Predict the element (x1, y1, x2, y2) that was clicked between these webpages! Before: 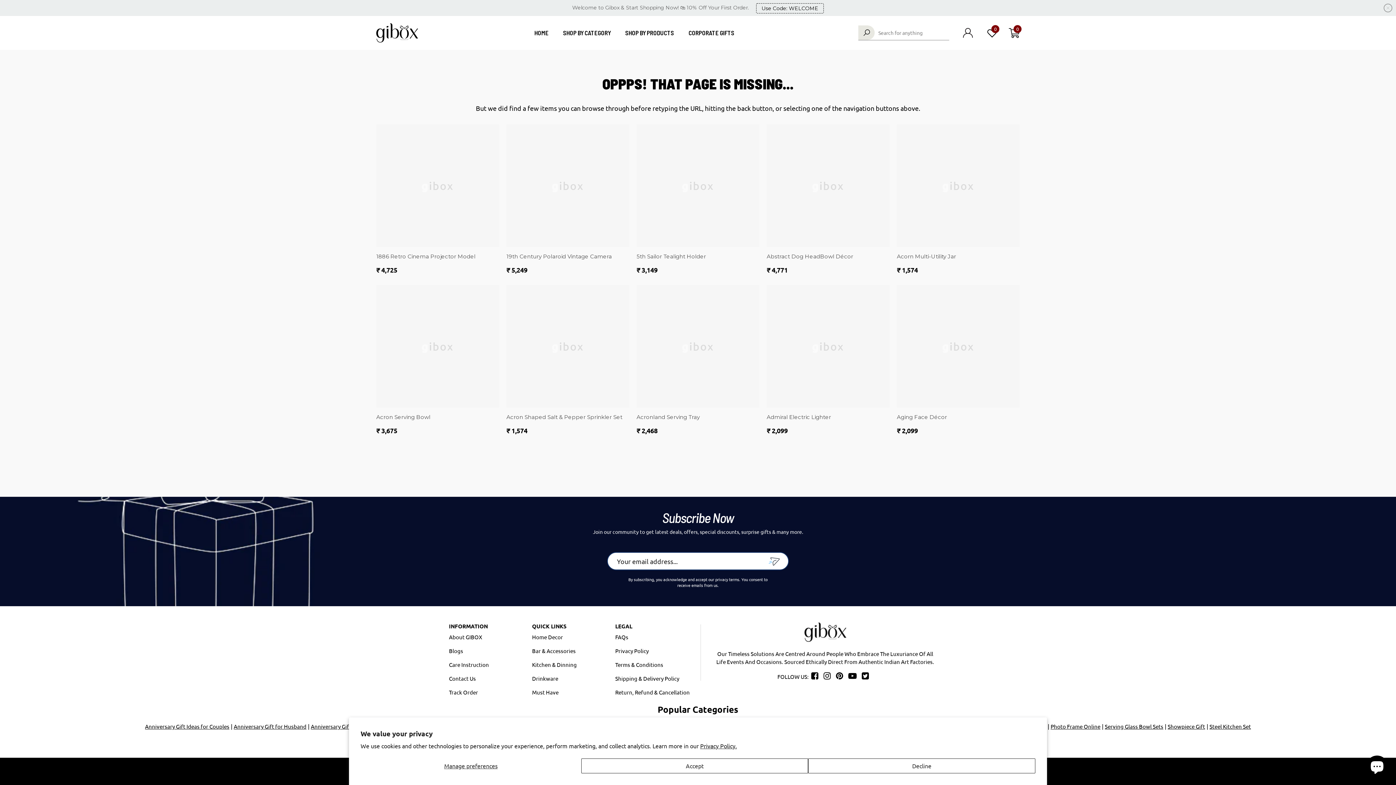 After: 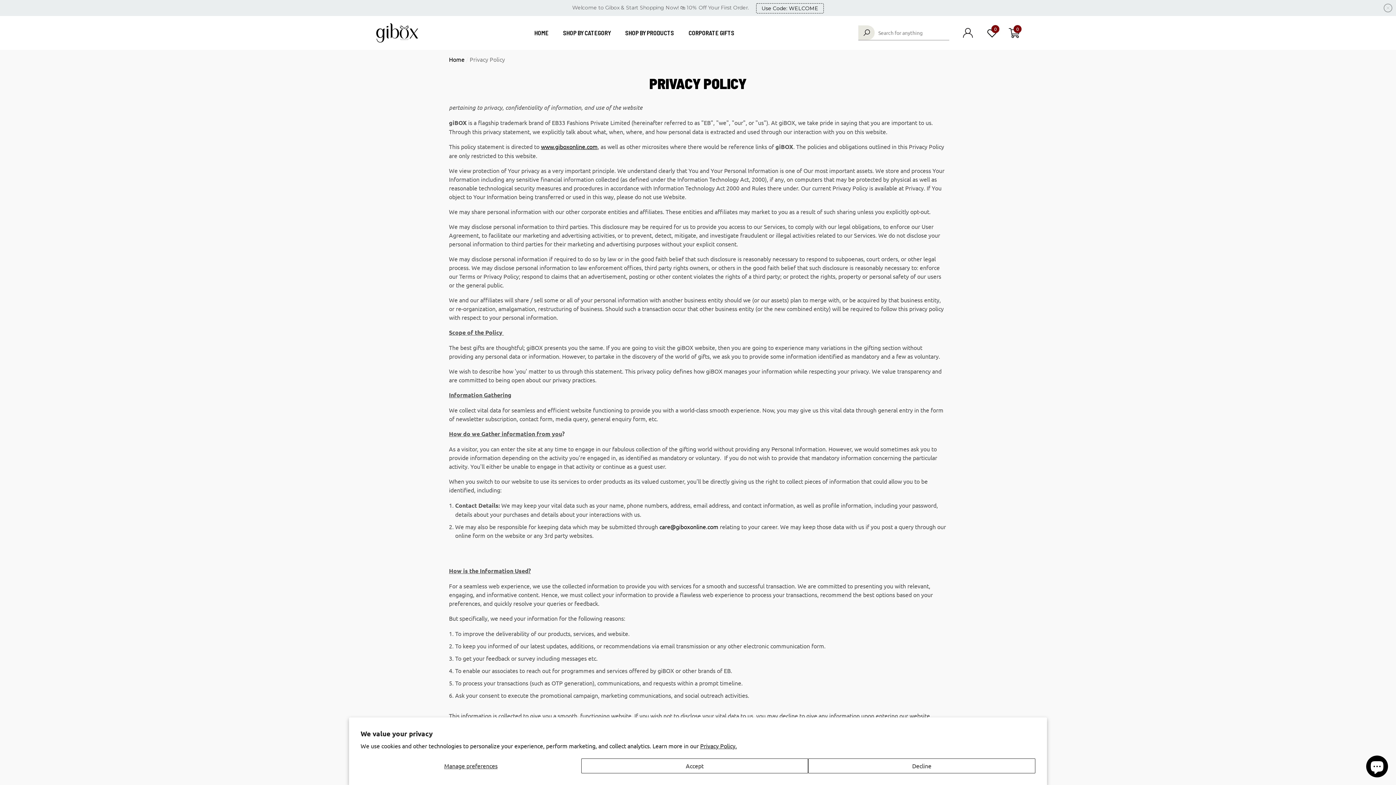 Action: label: Privacy Policy bbox: (615, 644, 648, 658)